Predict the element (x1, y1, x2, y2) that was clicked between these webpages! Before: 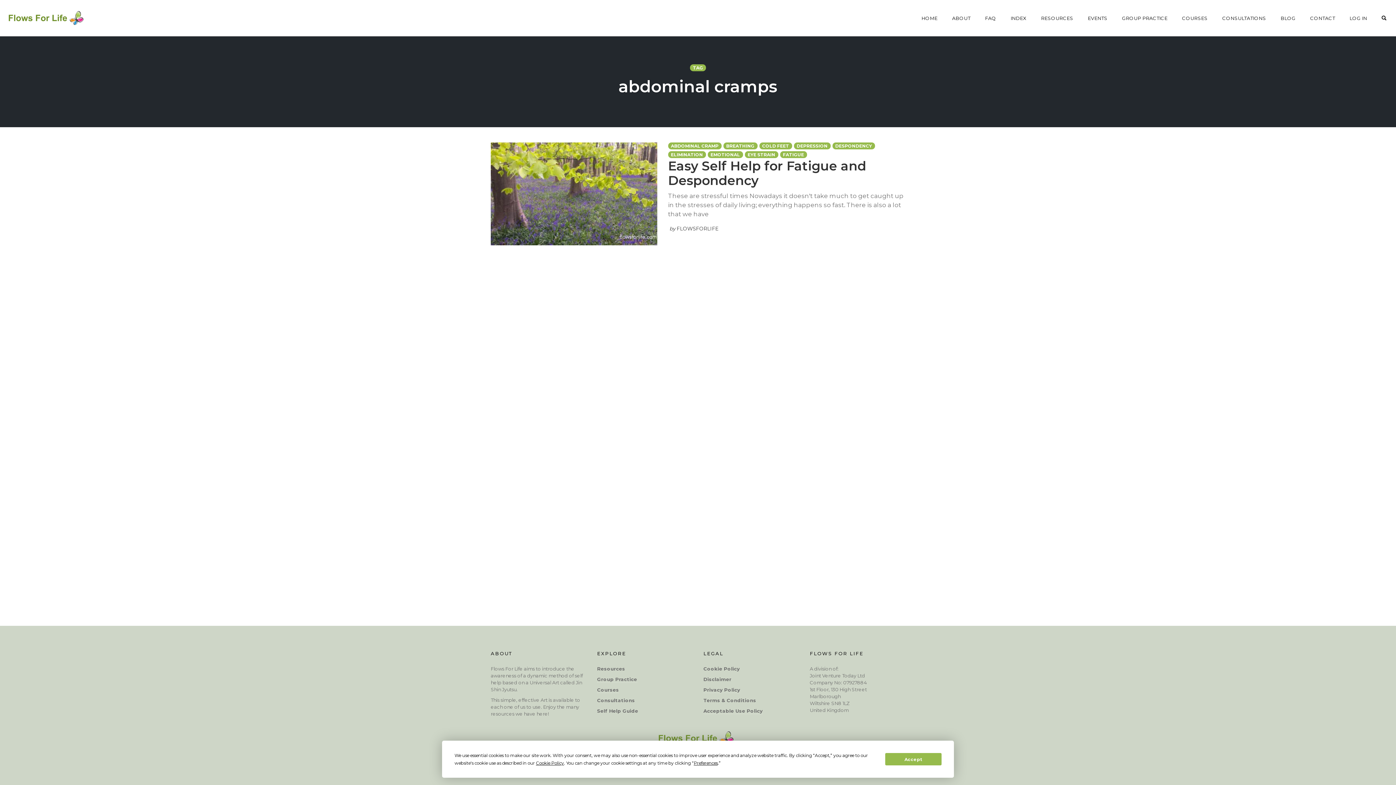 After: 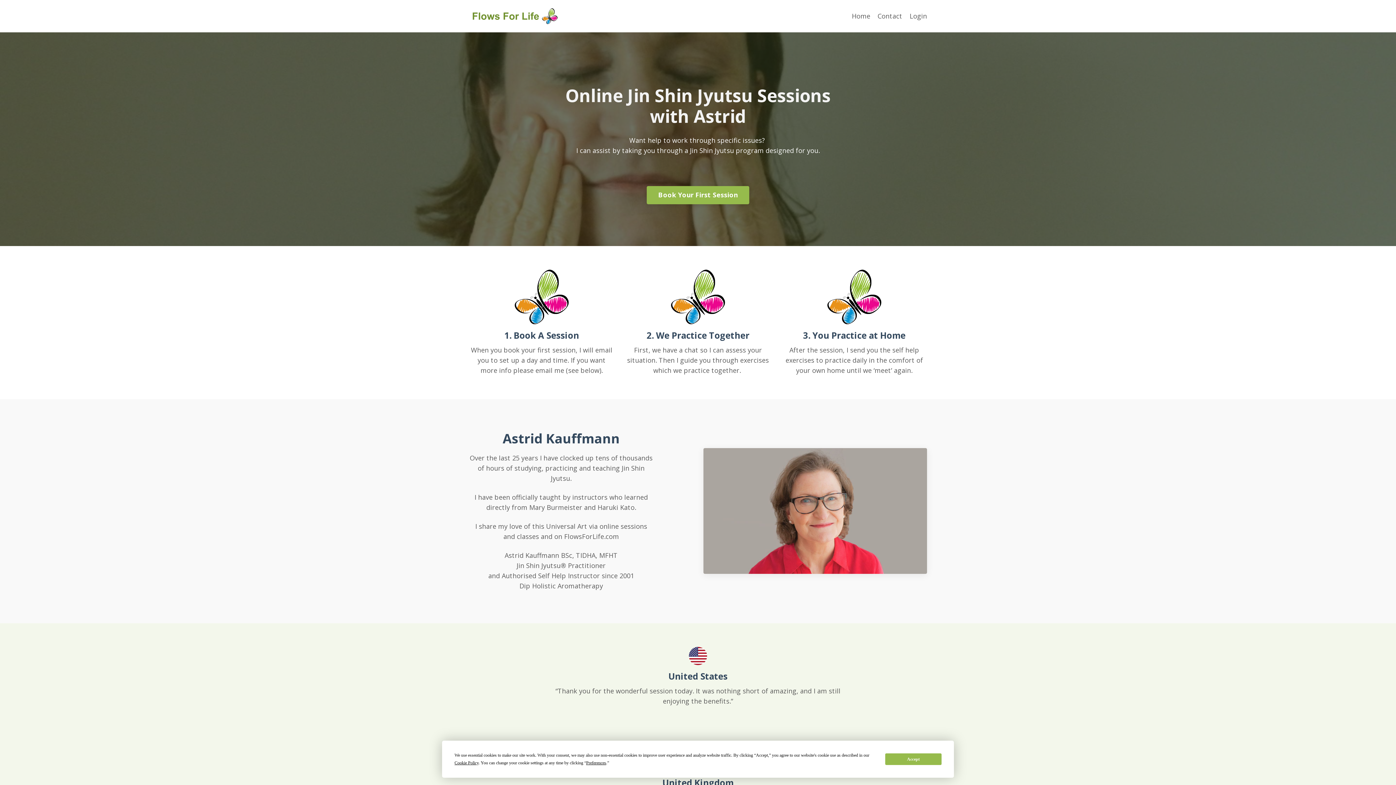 Action: label: Consultations bbox: (597, 697, 635, 703)